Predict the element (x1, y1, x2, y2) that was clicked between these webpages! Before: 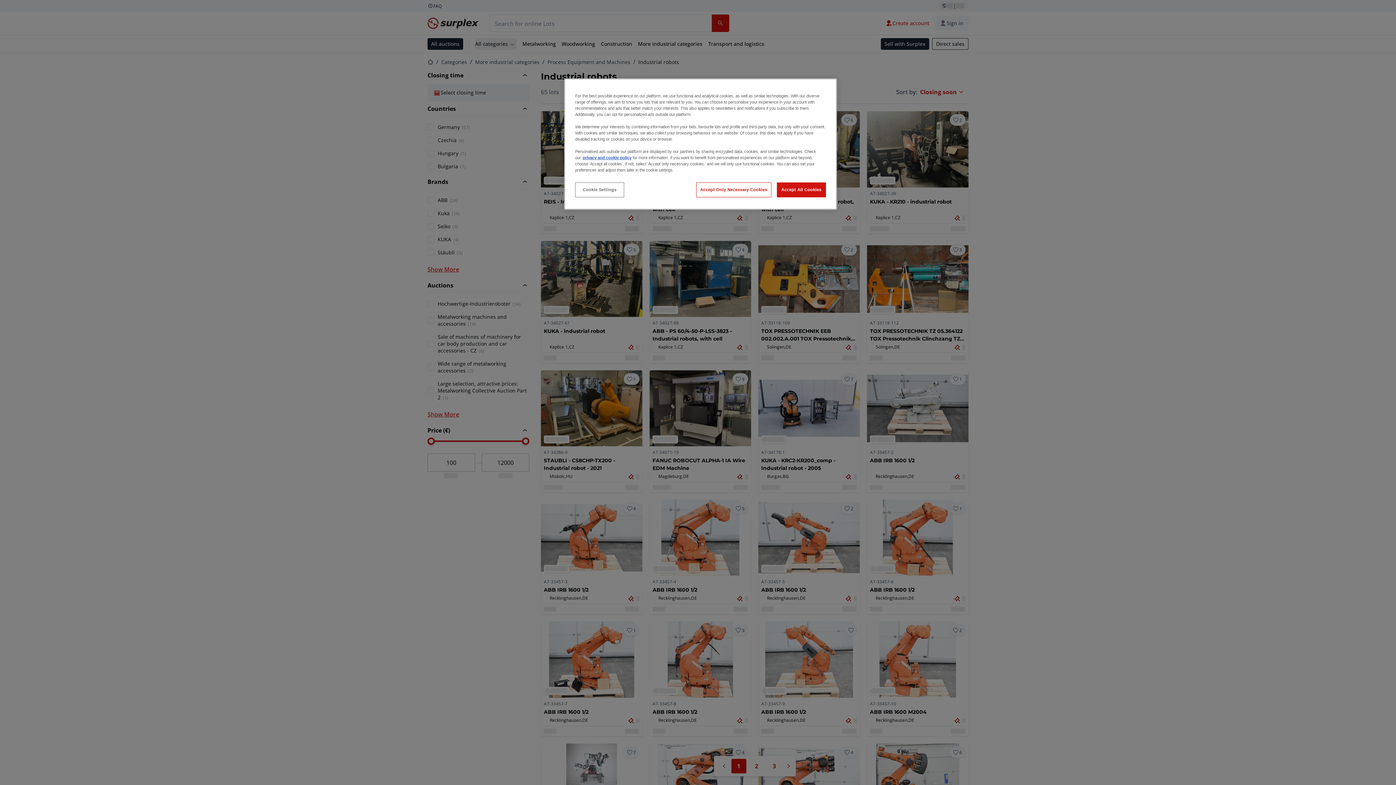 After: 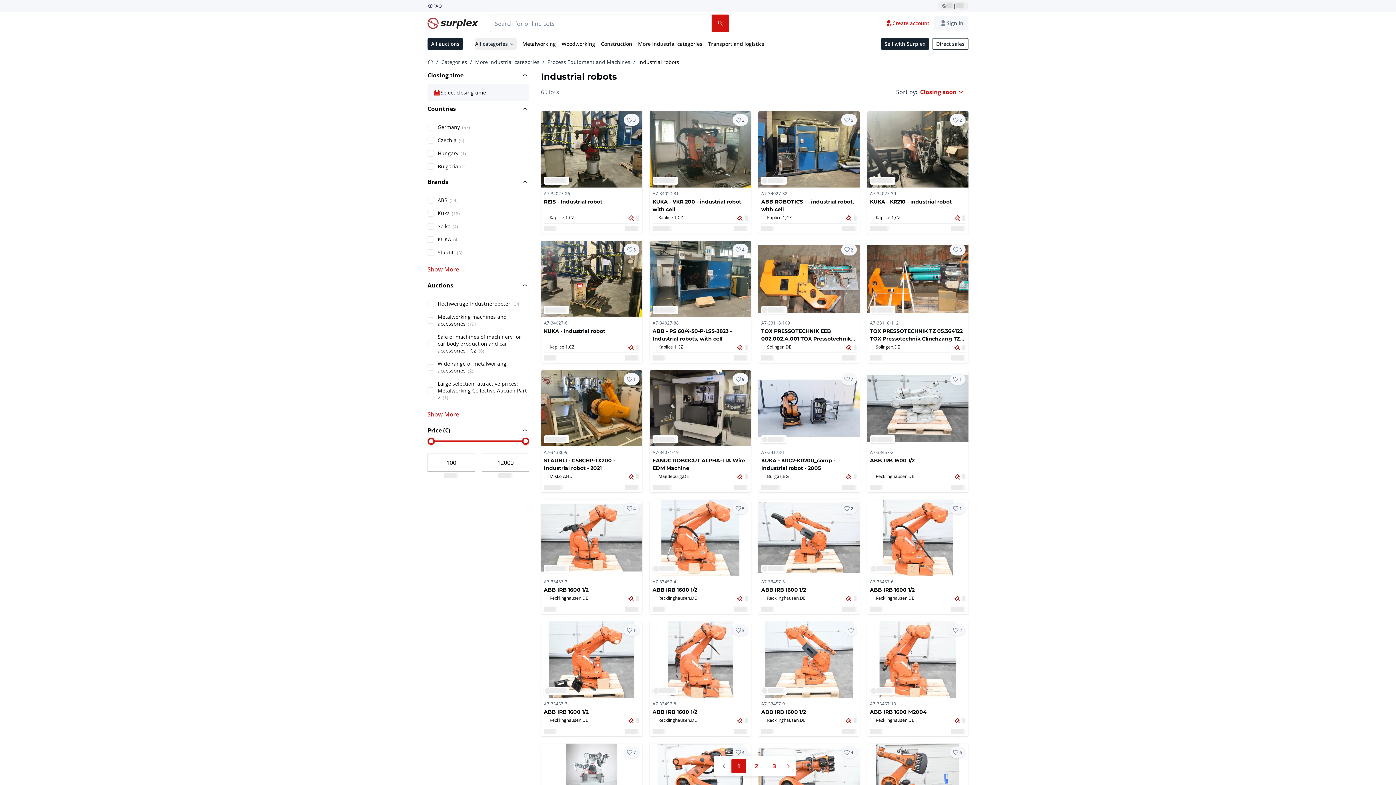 Action: label: Accept Only Necessary Cookies bbox: (696, 182, 771, 197)